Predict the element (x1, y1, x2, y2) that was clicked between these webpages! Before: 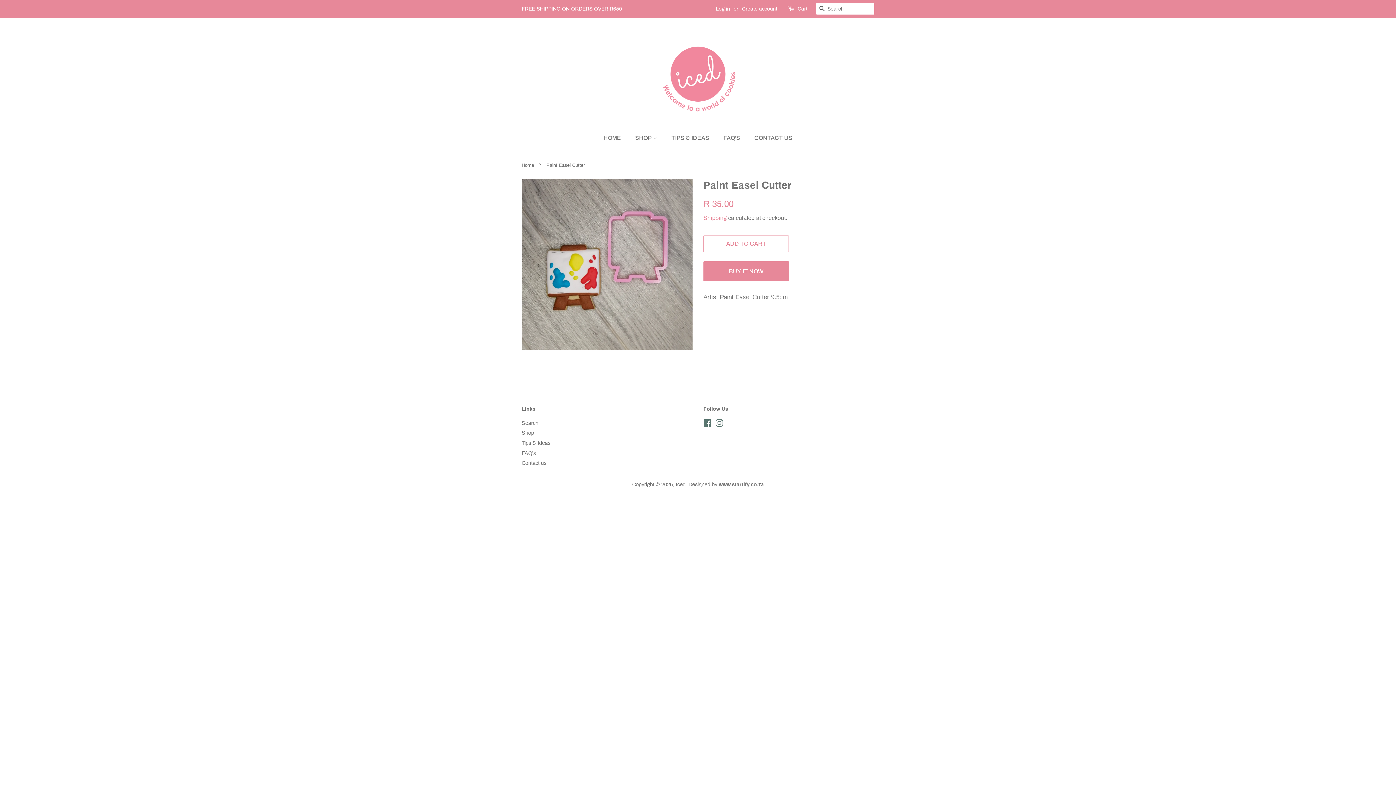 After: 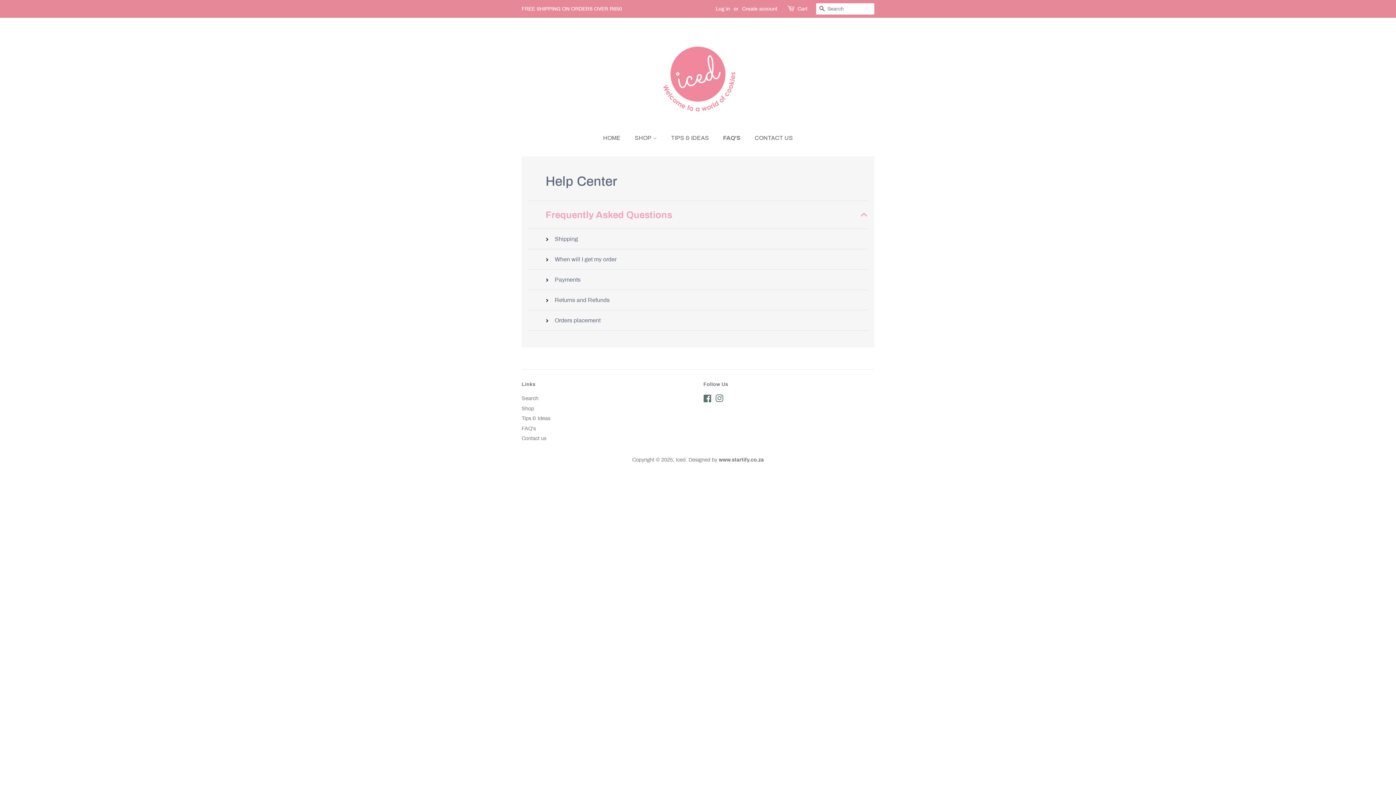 Action: label: FAQ's bbox: (521, 450, 536, 456)